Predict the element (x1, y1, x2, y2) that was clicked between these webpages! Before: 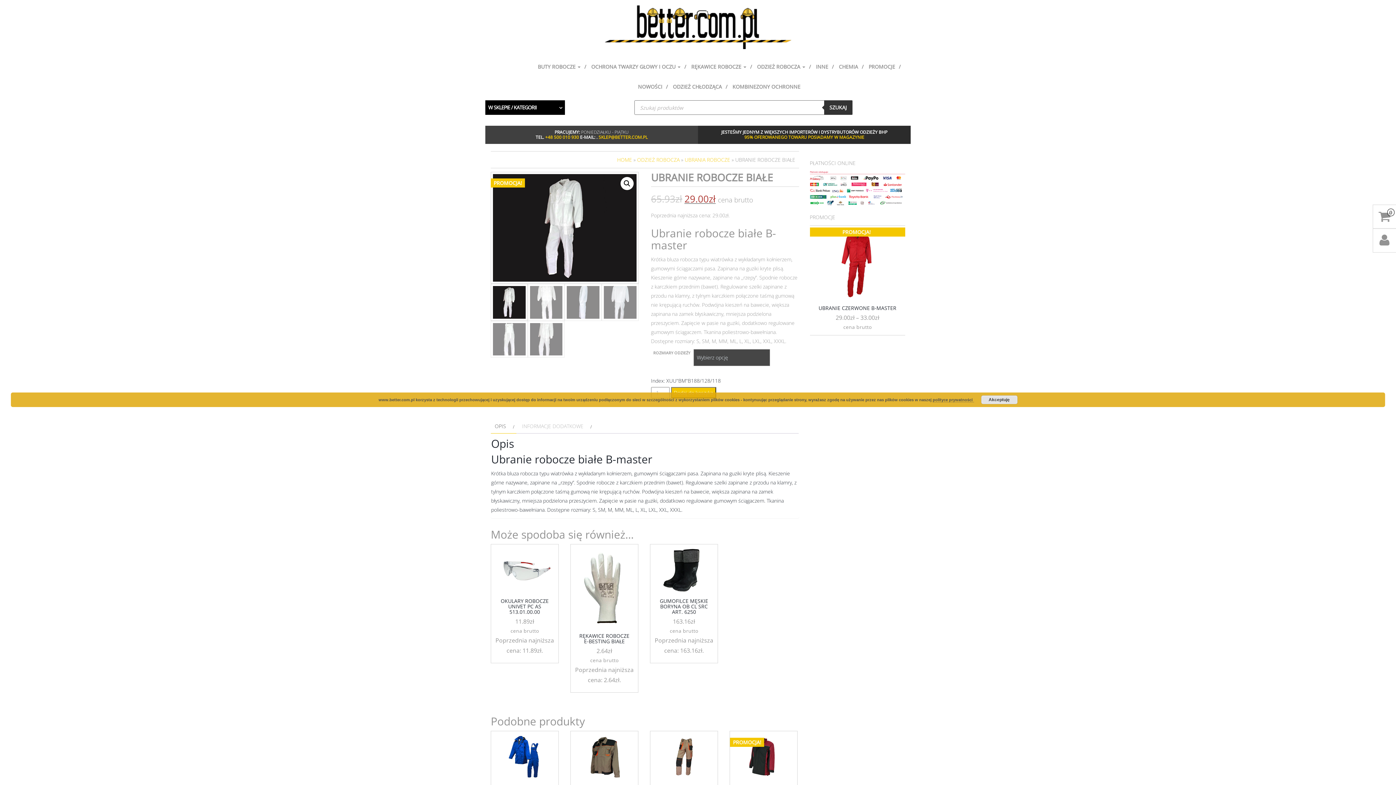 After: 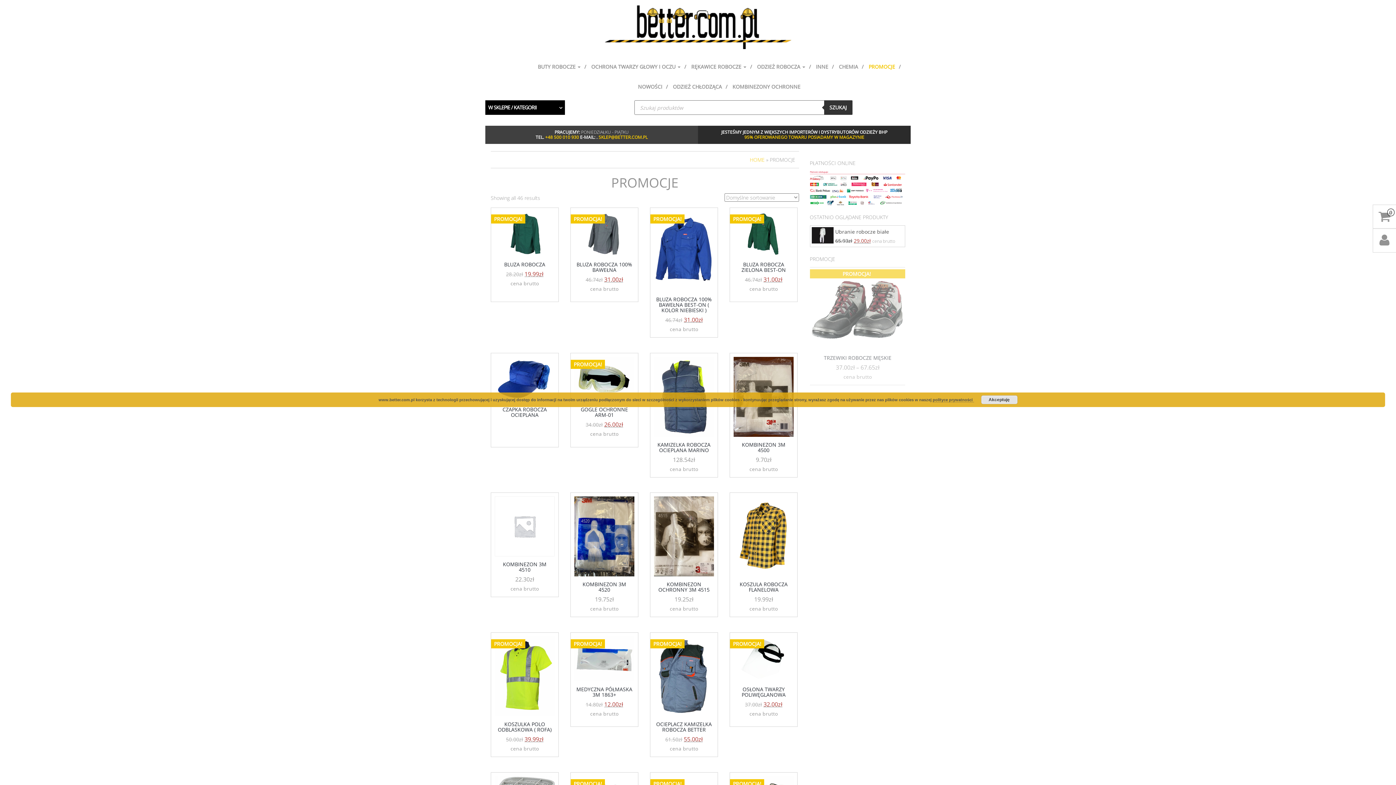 Action: label: PROMOCJE bbox: (867, 56, 902, 76)